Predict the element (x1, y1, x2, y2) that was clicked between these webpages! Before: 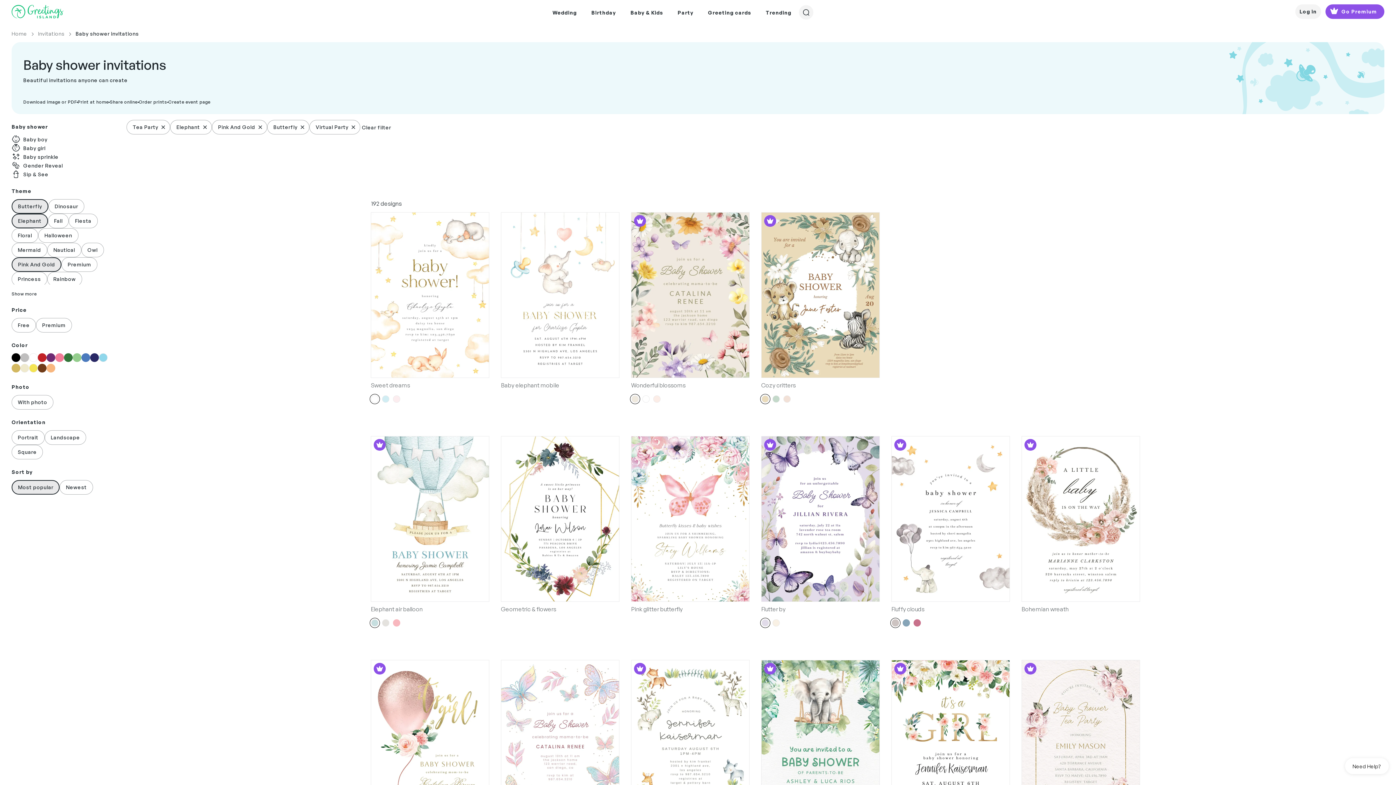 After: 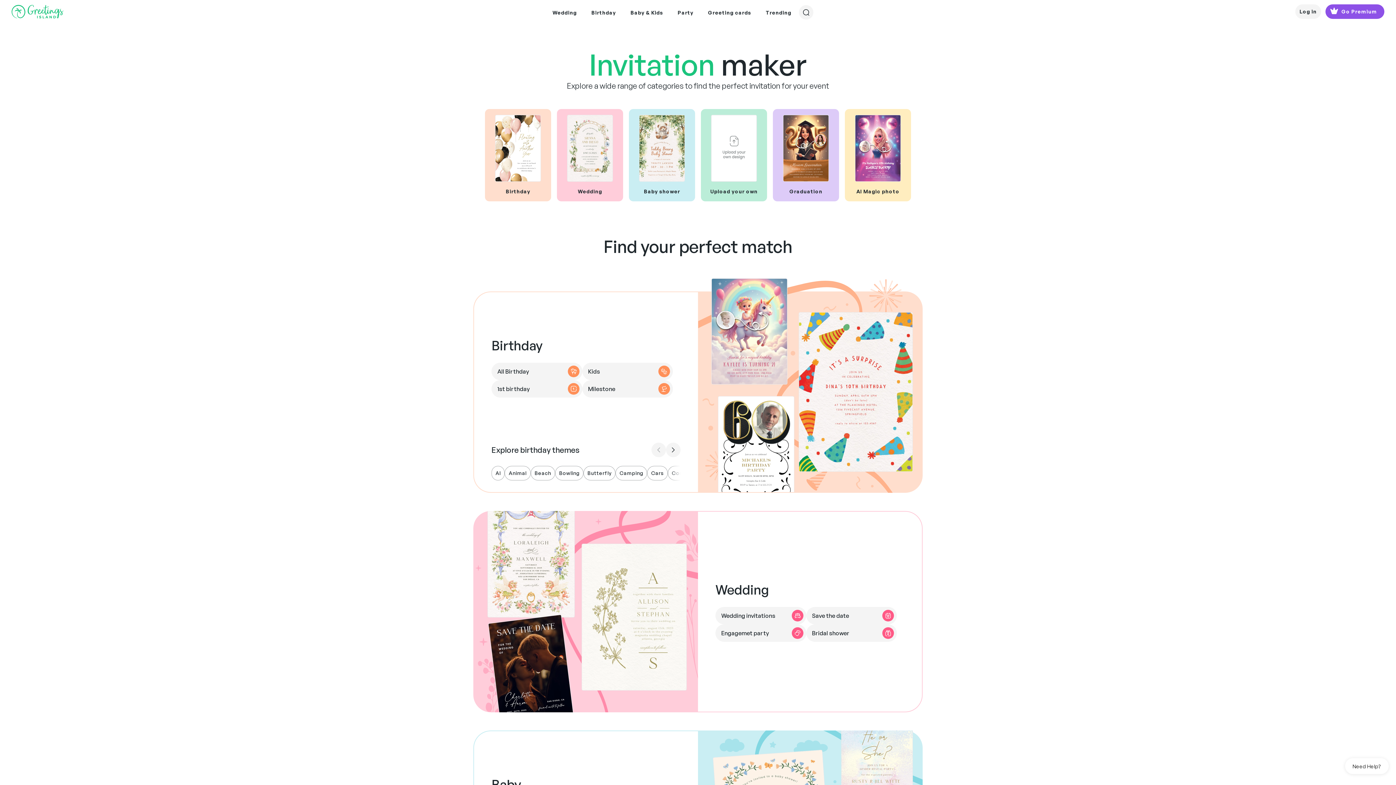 Action: bbox: (38, 29, 64, 37) label: Invitations